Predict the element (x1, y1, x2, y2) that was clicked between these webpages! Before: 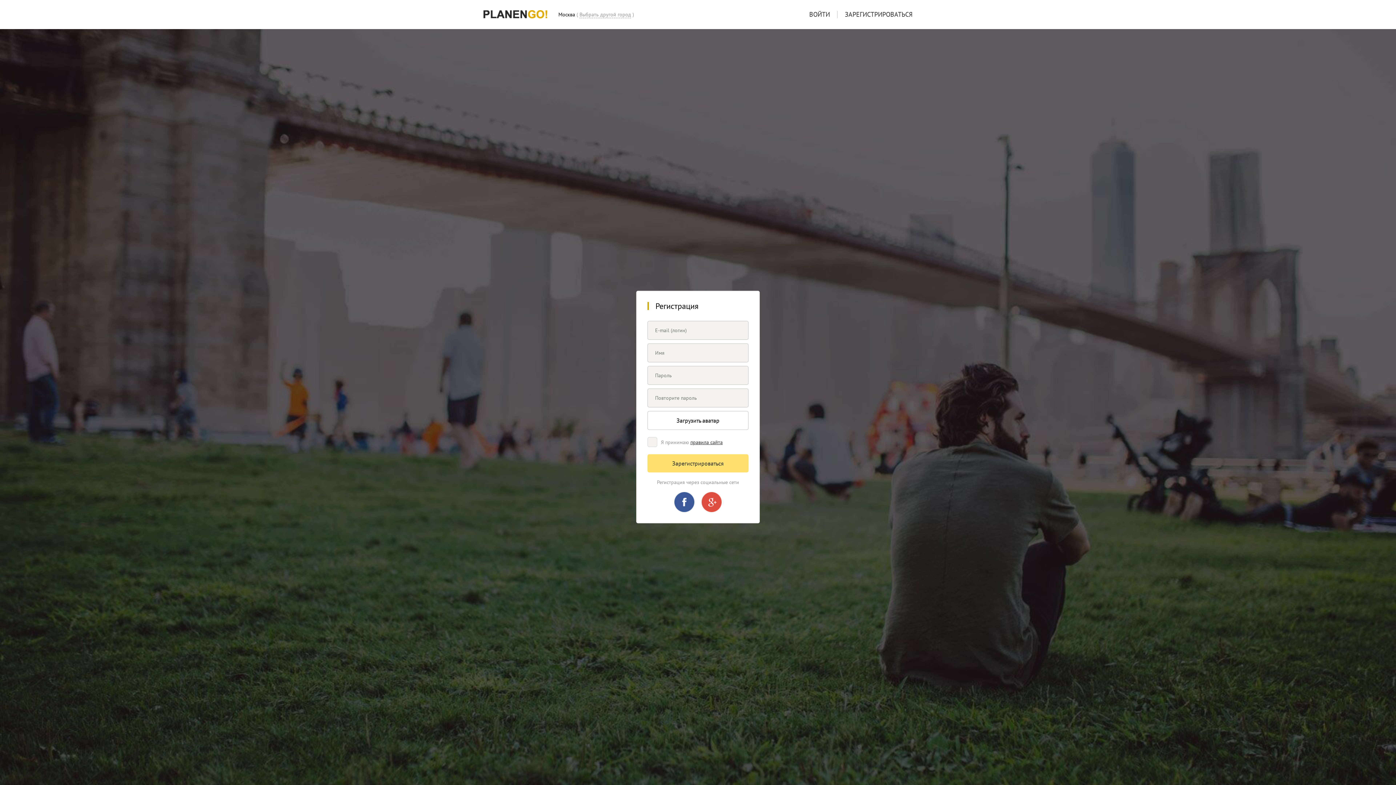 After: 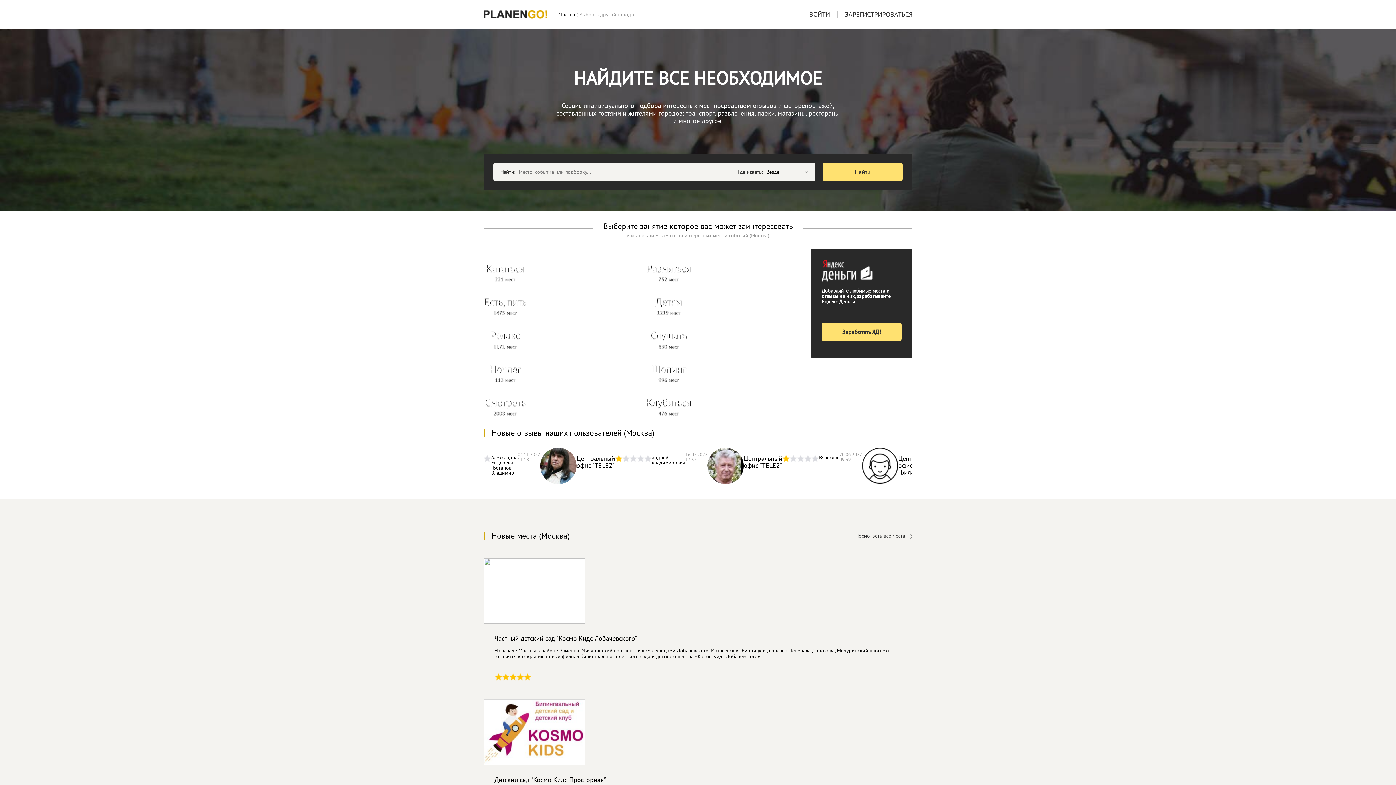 Action: bbox: (483, 13, 547, 19)